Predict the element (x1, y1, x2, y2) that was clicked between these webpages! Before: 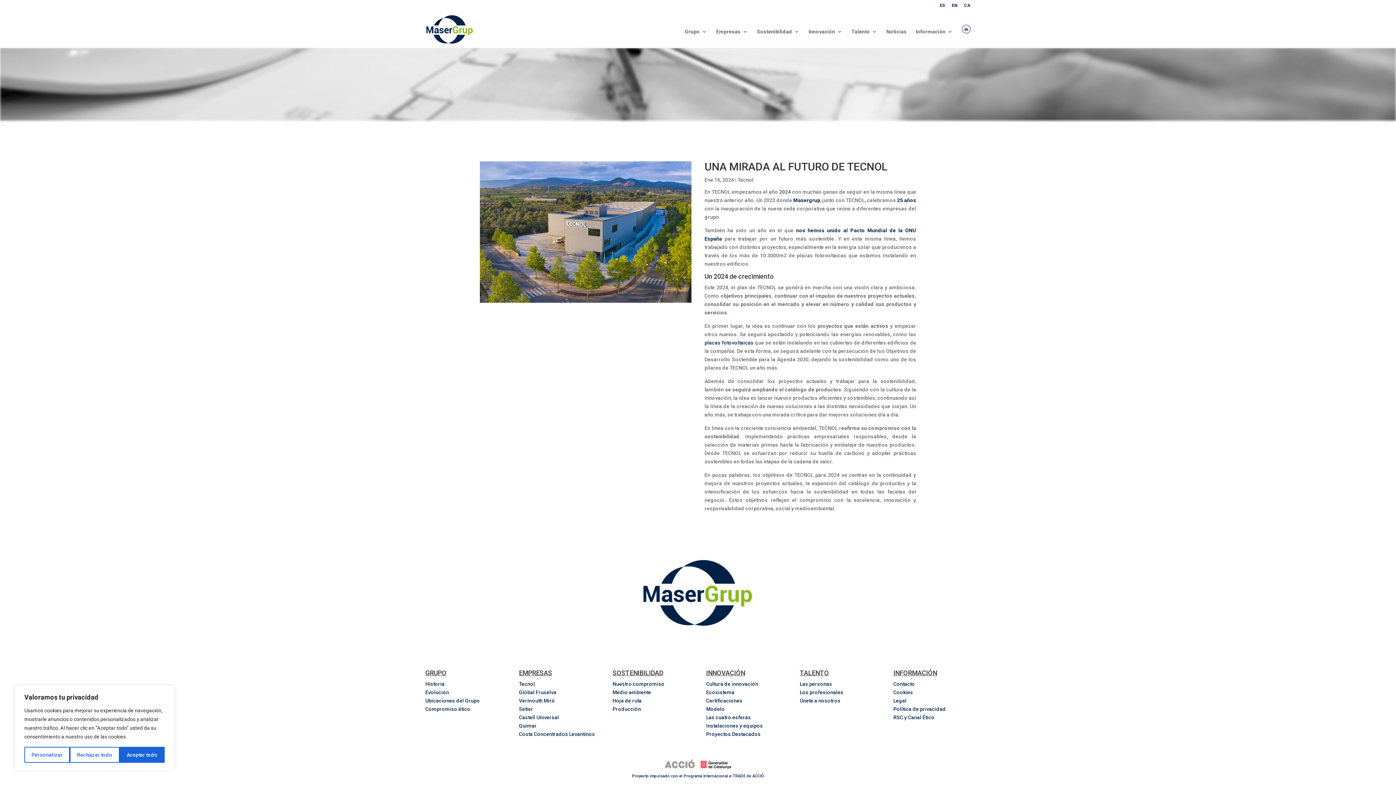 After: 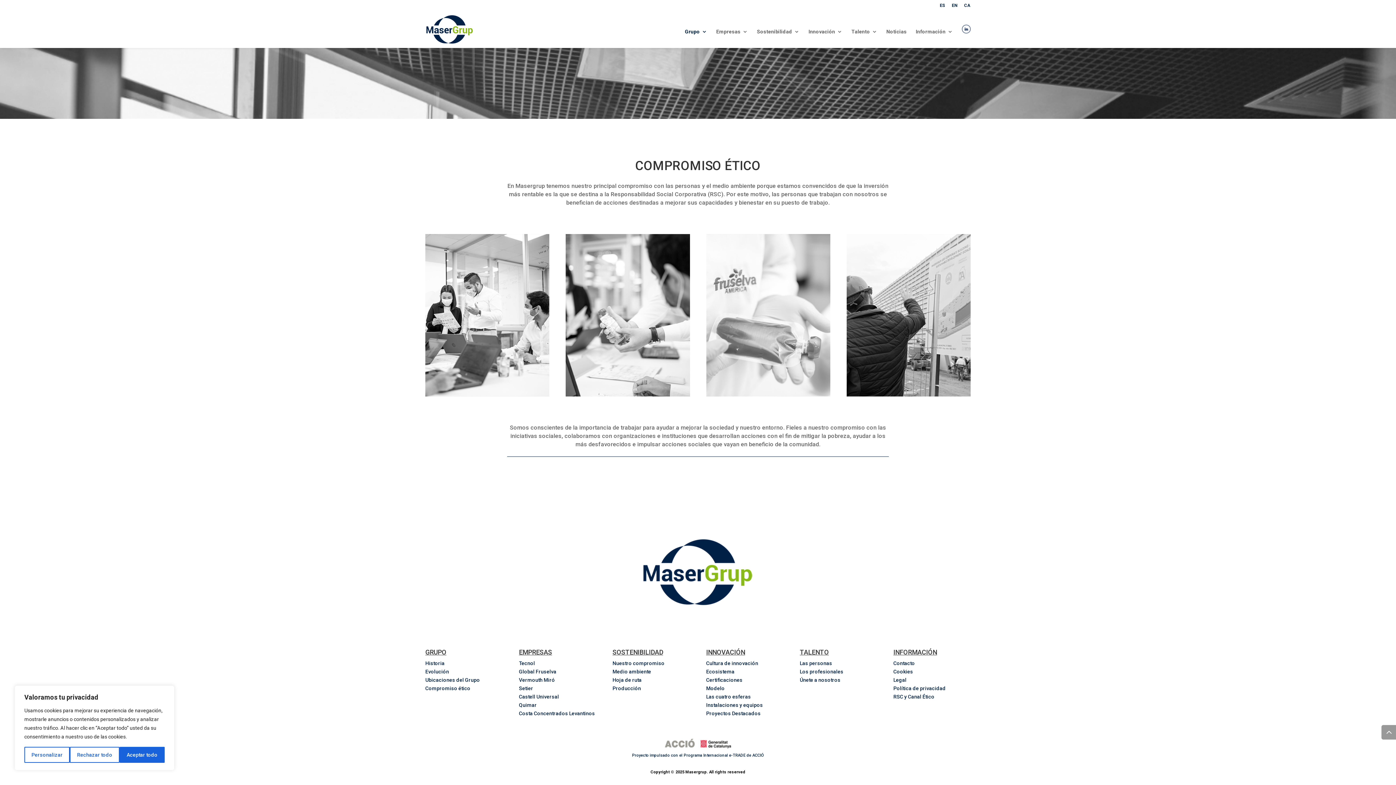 Action: bbox: (425, 706, 470, 712) label: Compromiso ético